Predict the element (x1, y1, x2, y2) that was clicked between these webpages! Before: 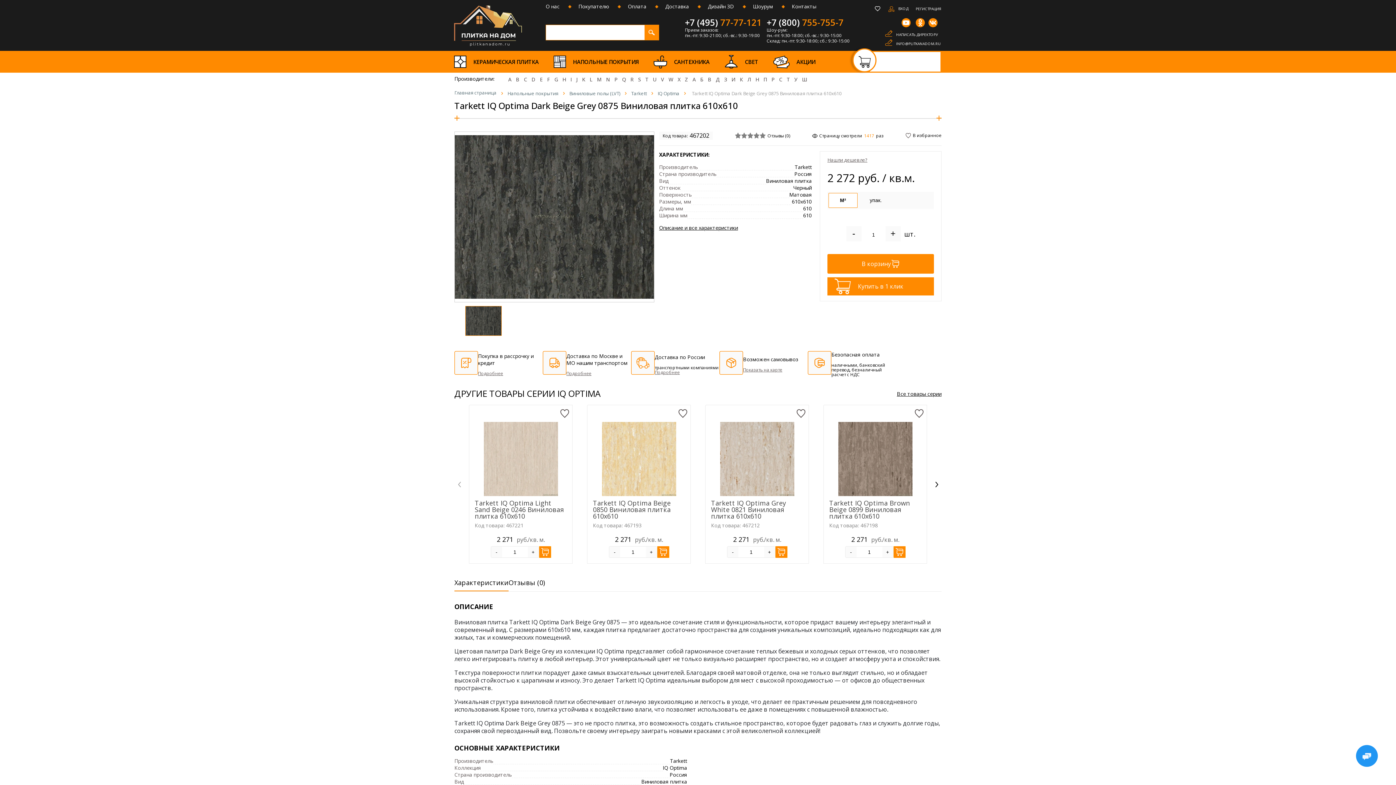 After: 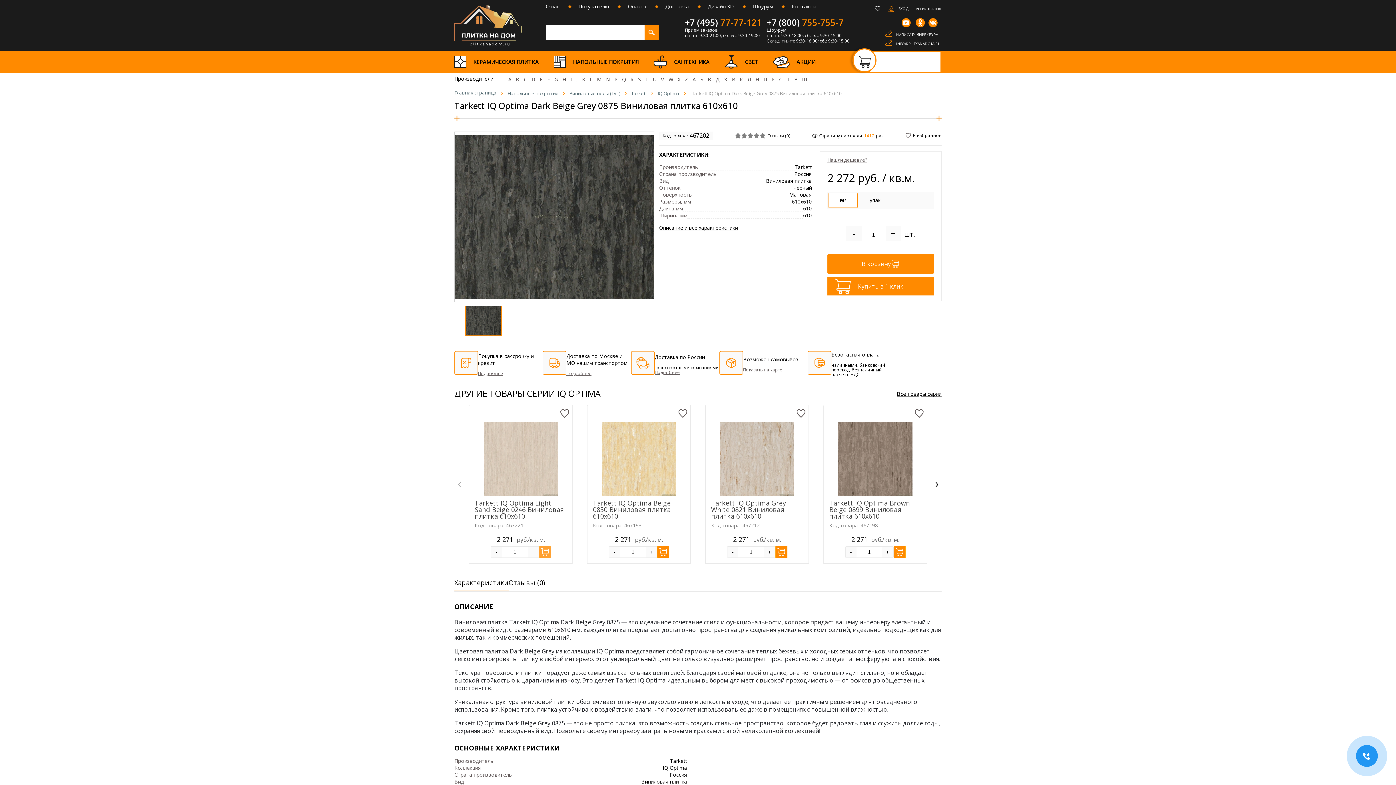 Action: bbox: (539, 546, 551, 558)